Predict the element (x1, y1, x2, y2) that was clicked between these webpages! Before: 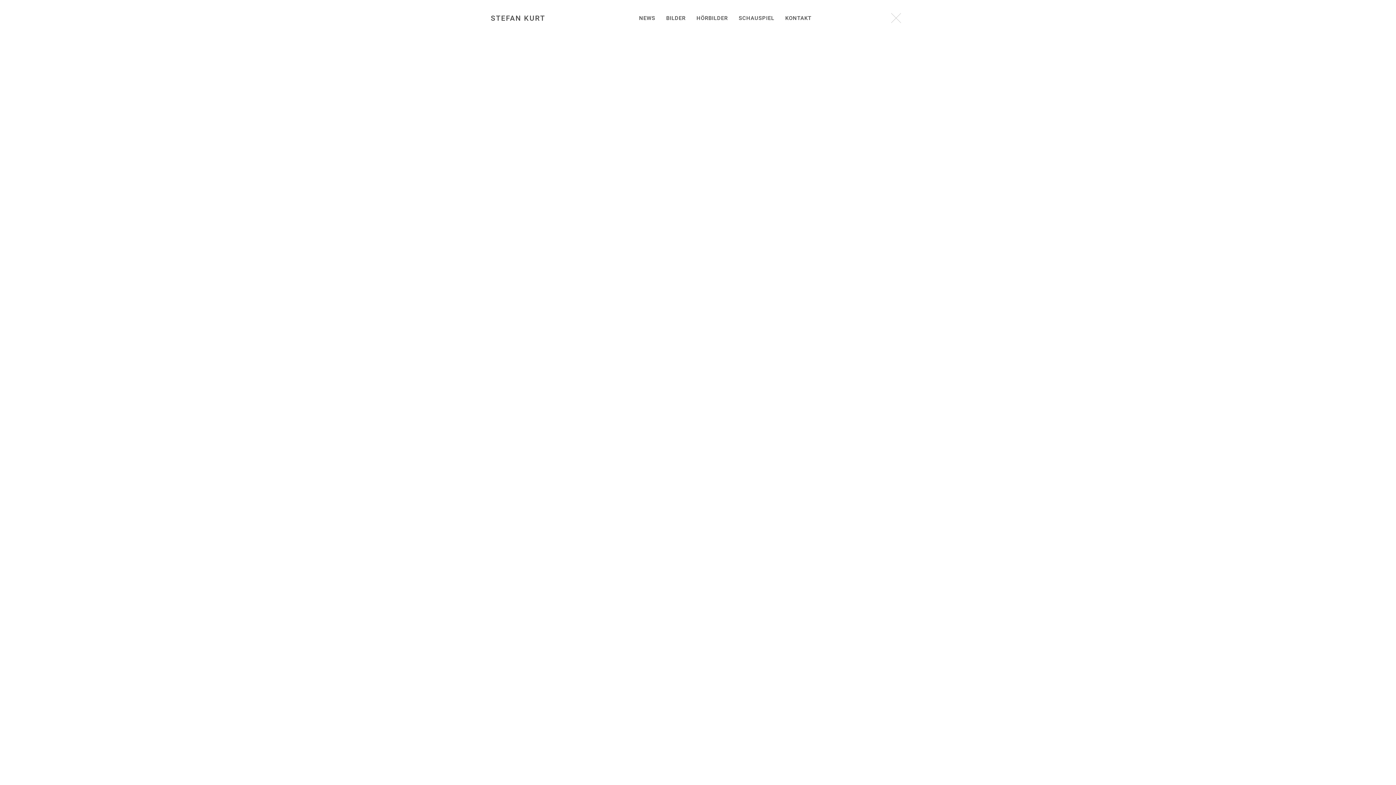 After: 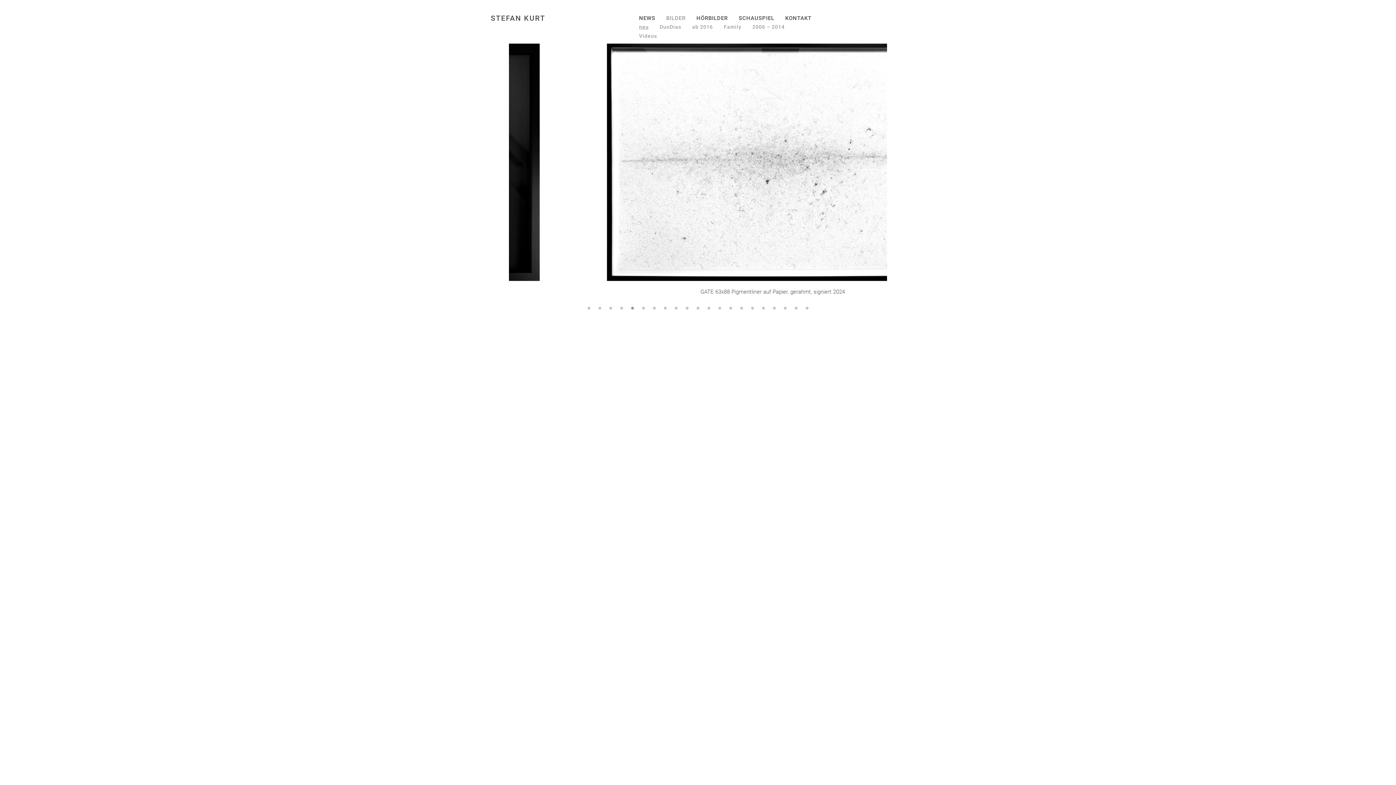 Action: bbox: (887, 9, 905, 27)